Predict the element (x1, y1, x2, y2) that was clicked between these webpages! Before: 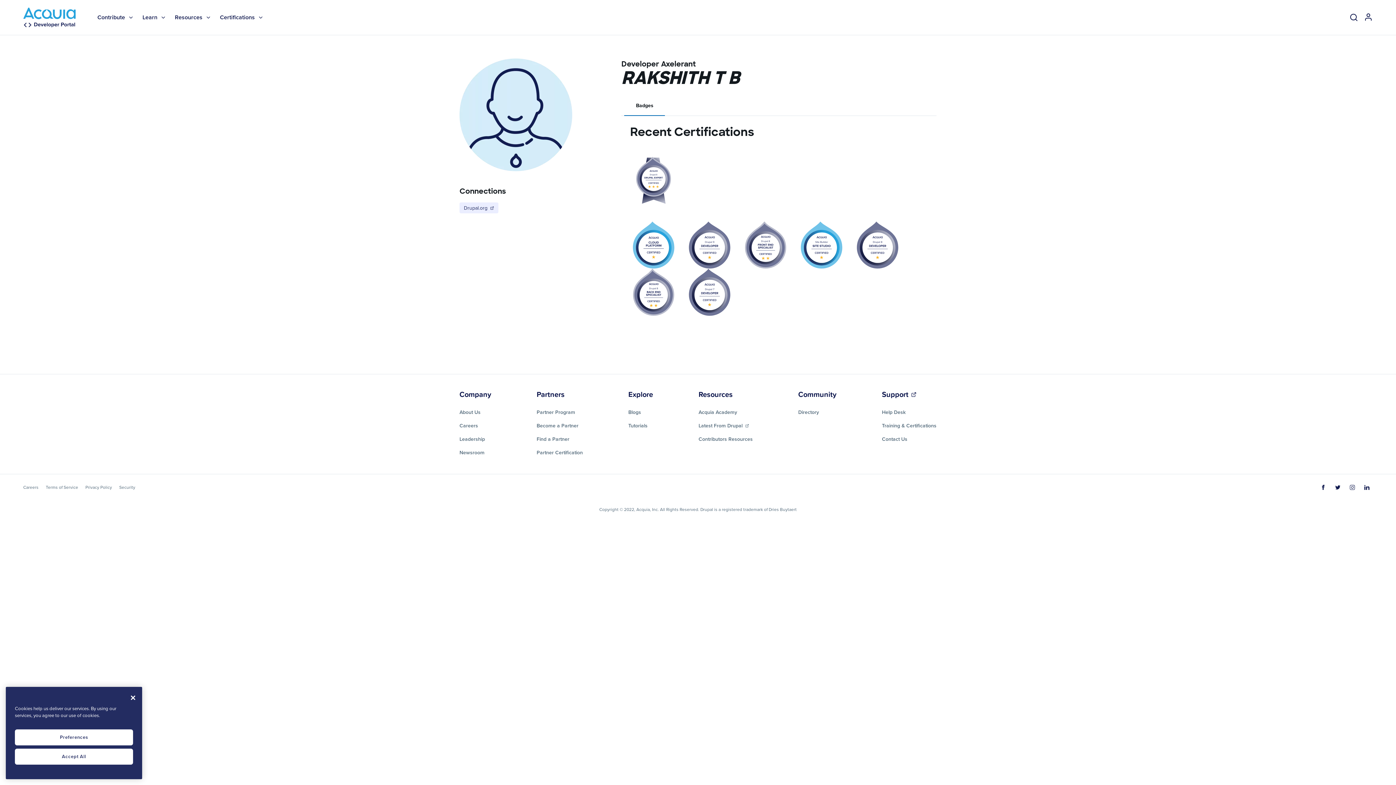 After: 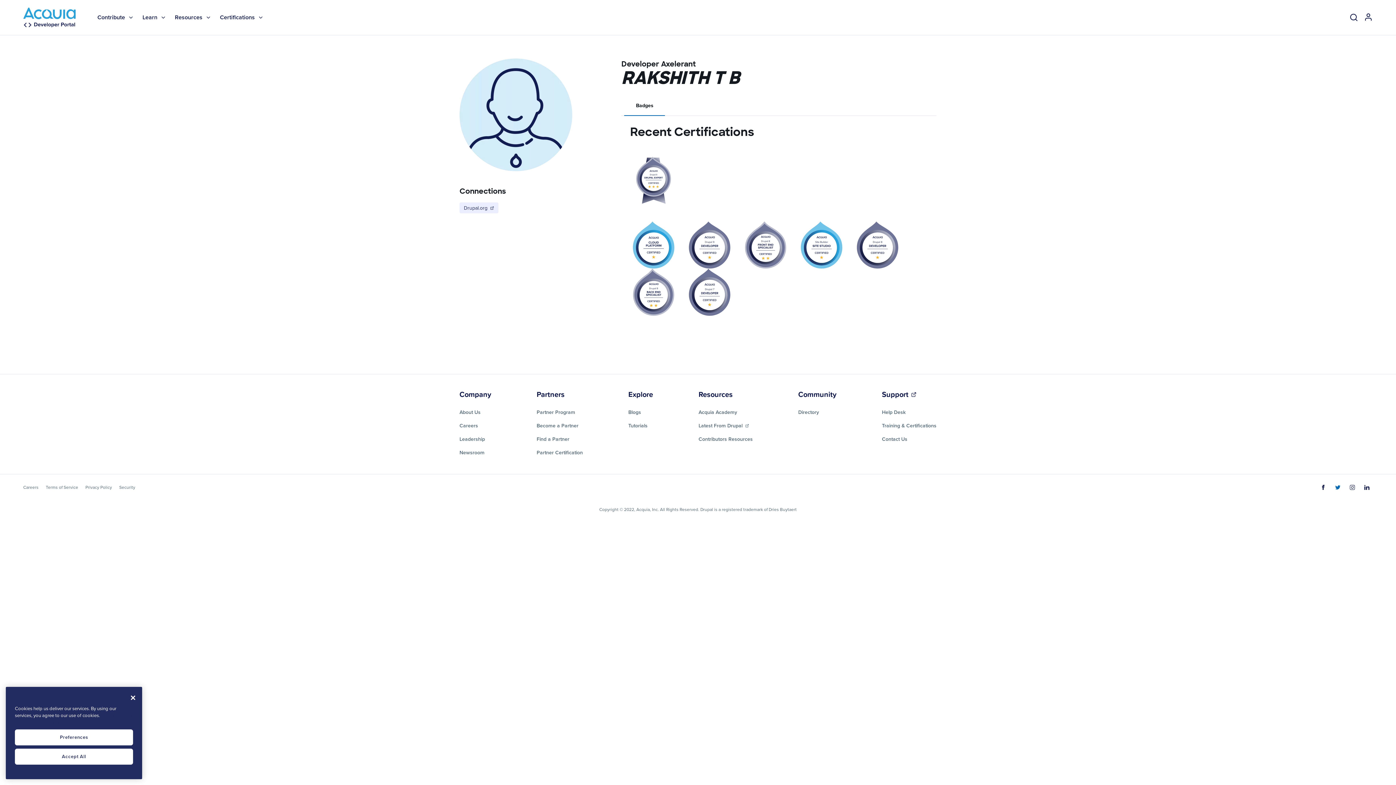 Action: bbox: (1332, 480, 1344, 494) label: Follow us on Twitter